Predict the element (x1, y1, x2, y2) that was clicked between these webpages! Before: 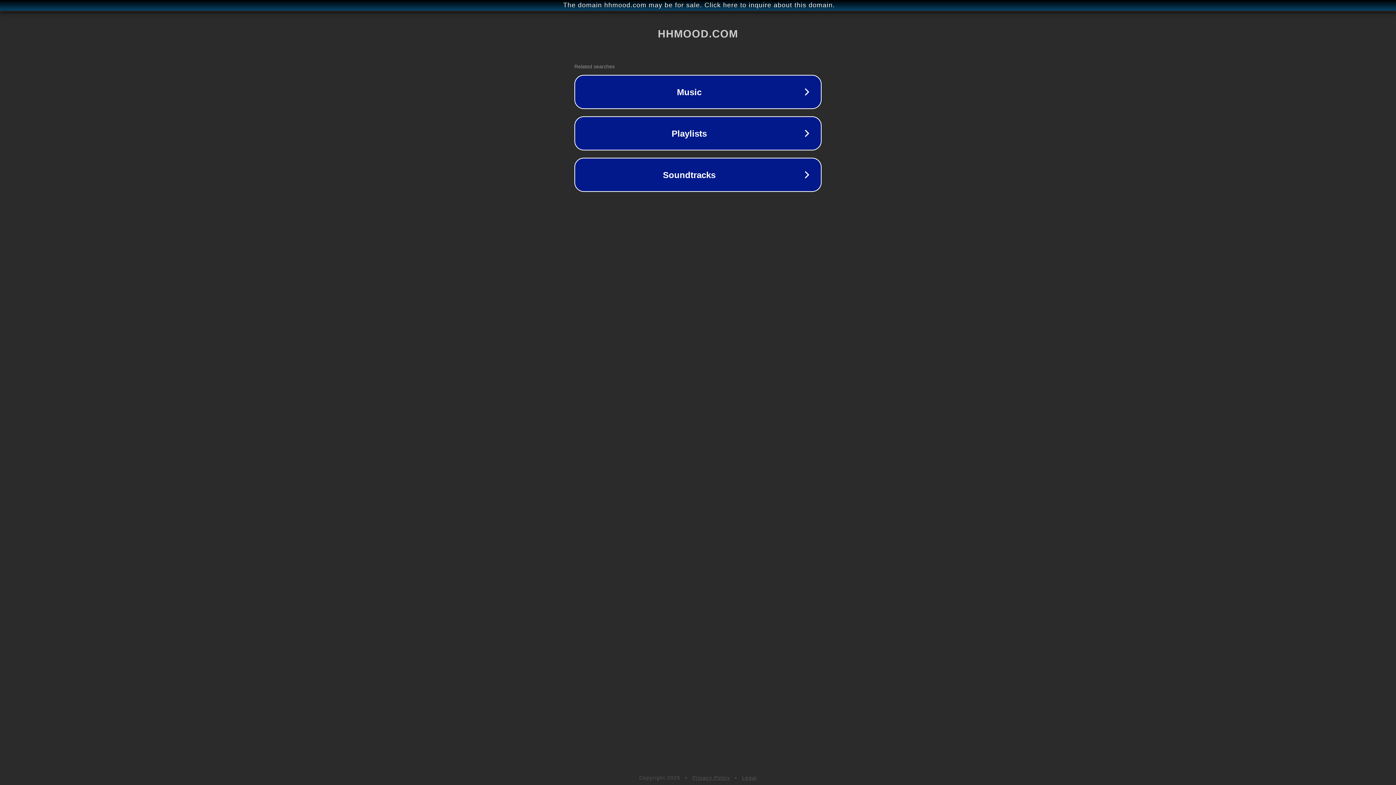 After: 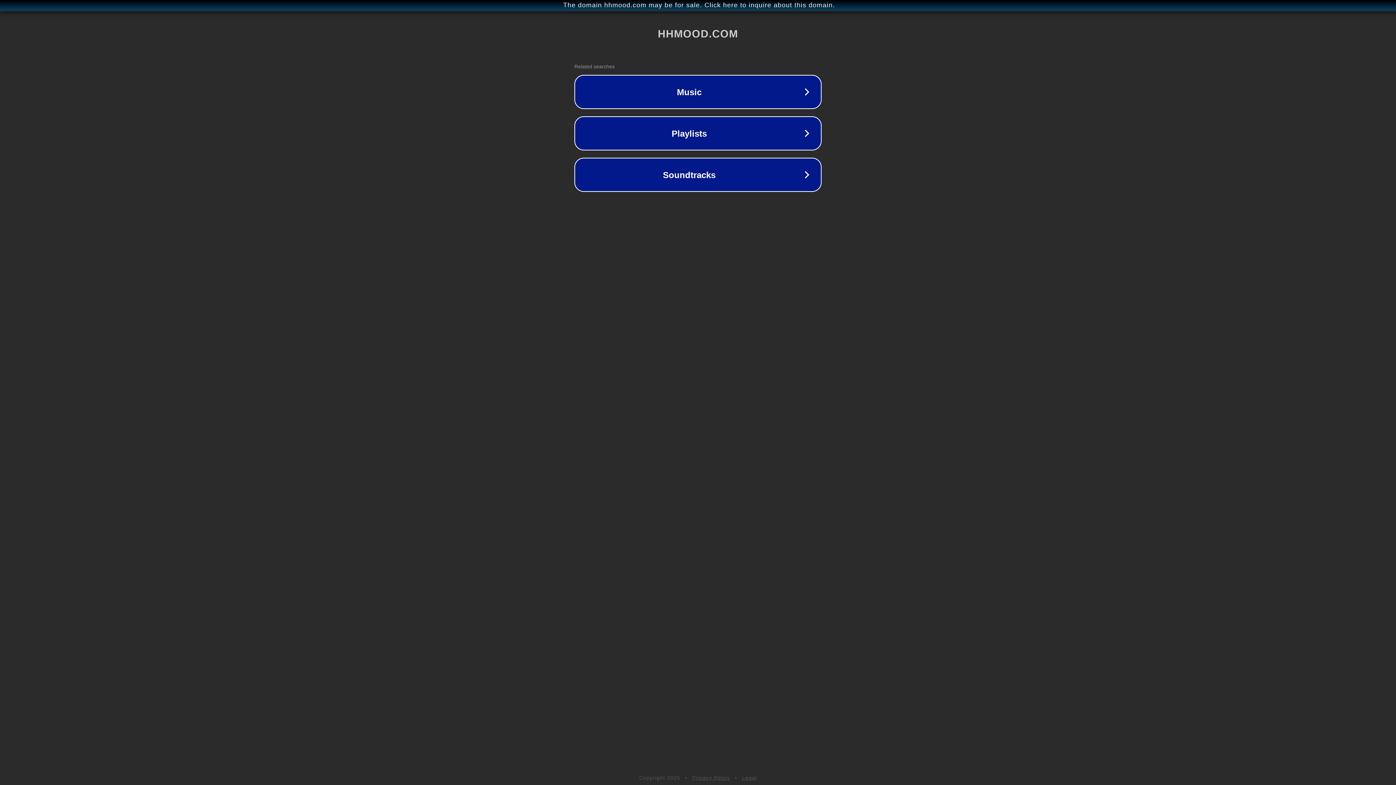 Action: label: Privacy Policy bbox: (692, 775, 730, 781)